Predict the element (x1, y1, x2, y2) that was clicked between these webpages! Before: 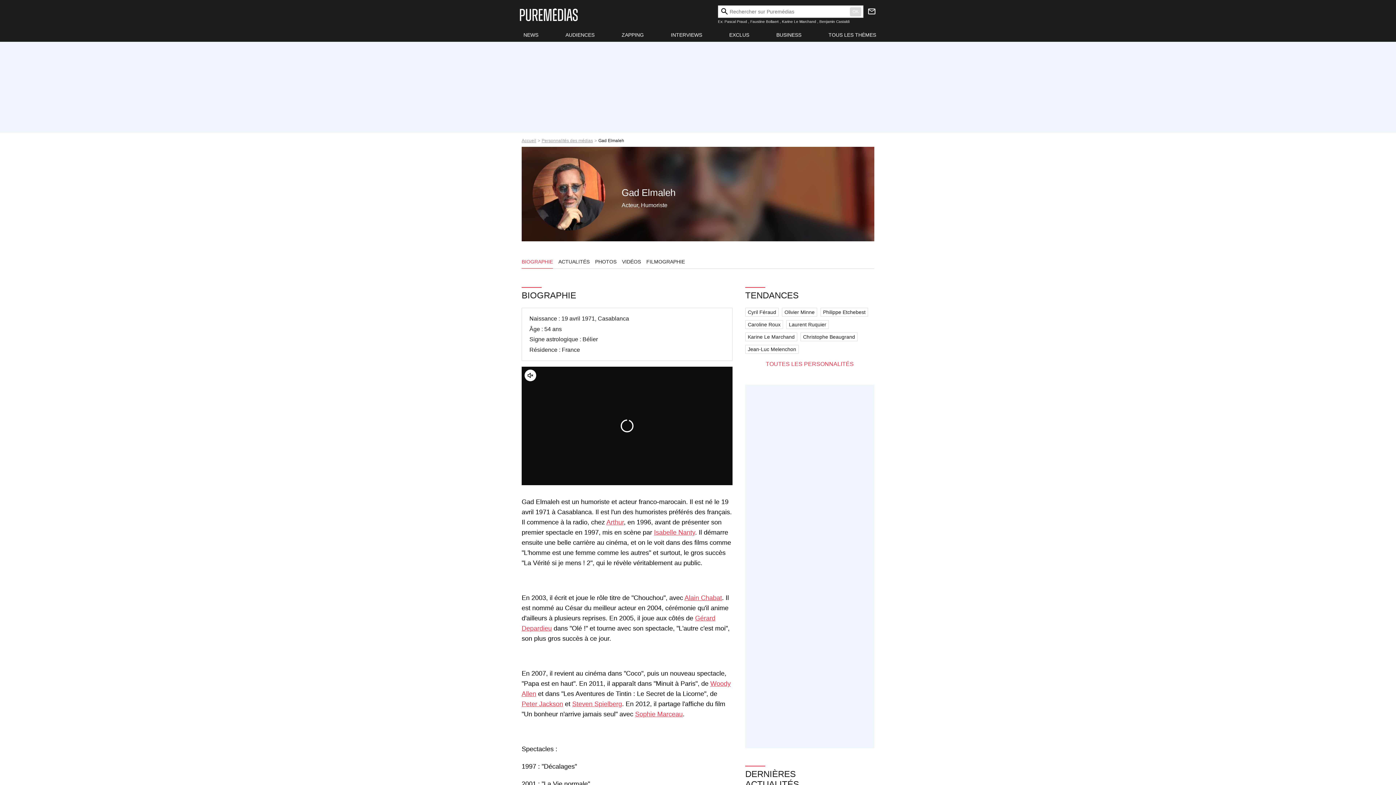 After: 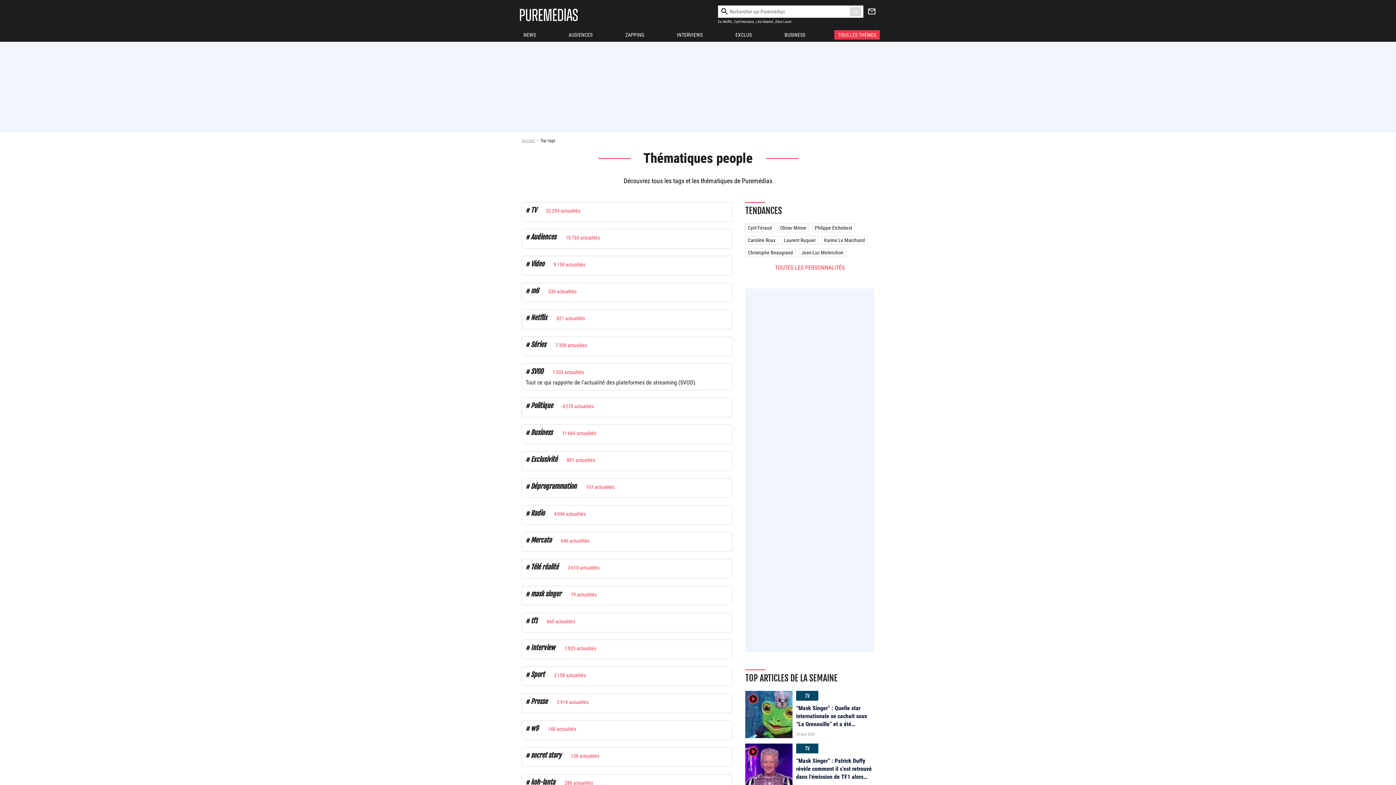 Action: label: TOUS LES THÈMES bbox: (825, 30, 880, 39)